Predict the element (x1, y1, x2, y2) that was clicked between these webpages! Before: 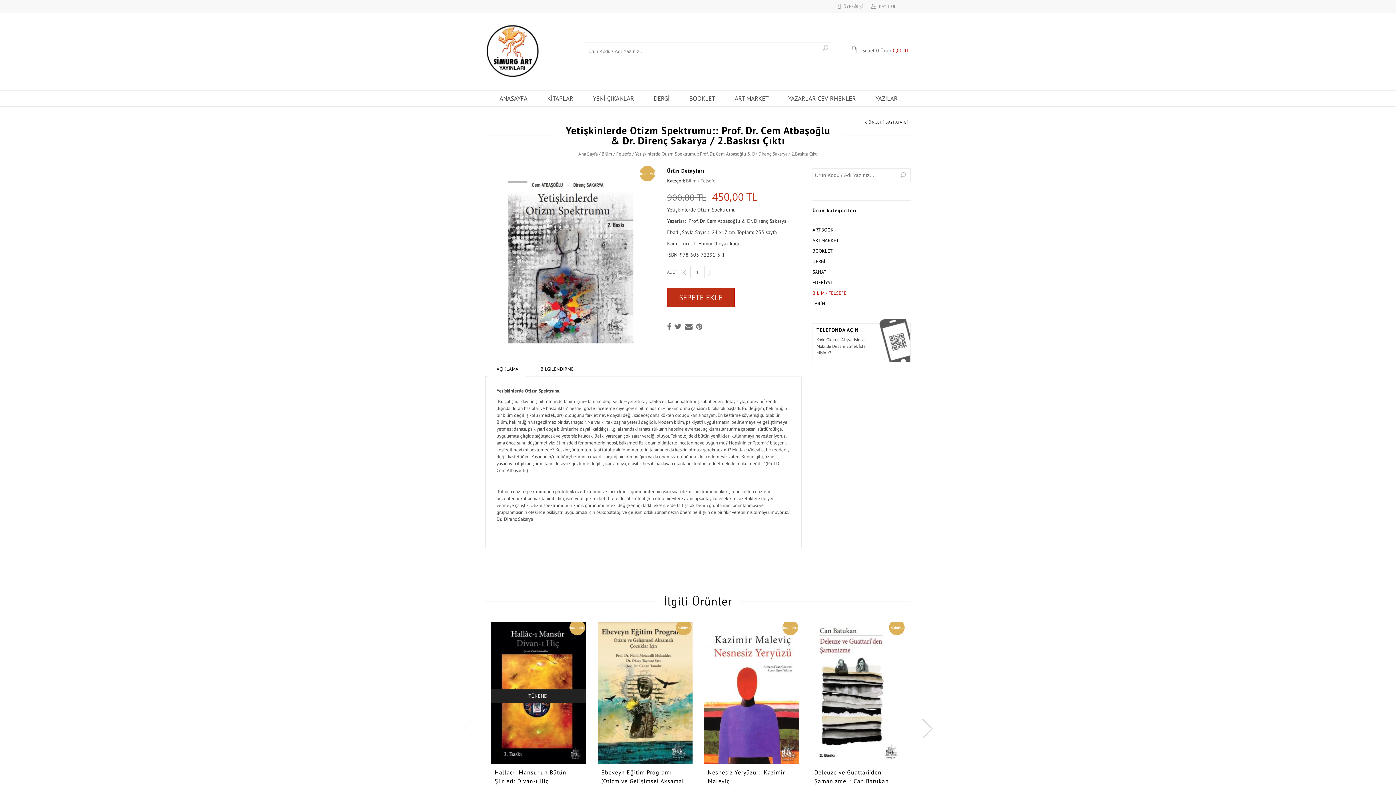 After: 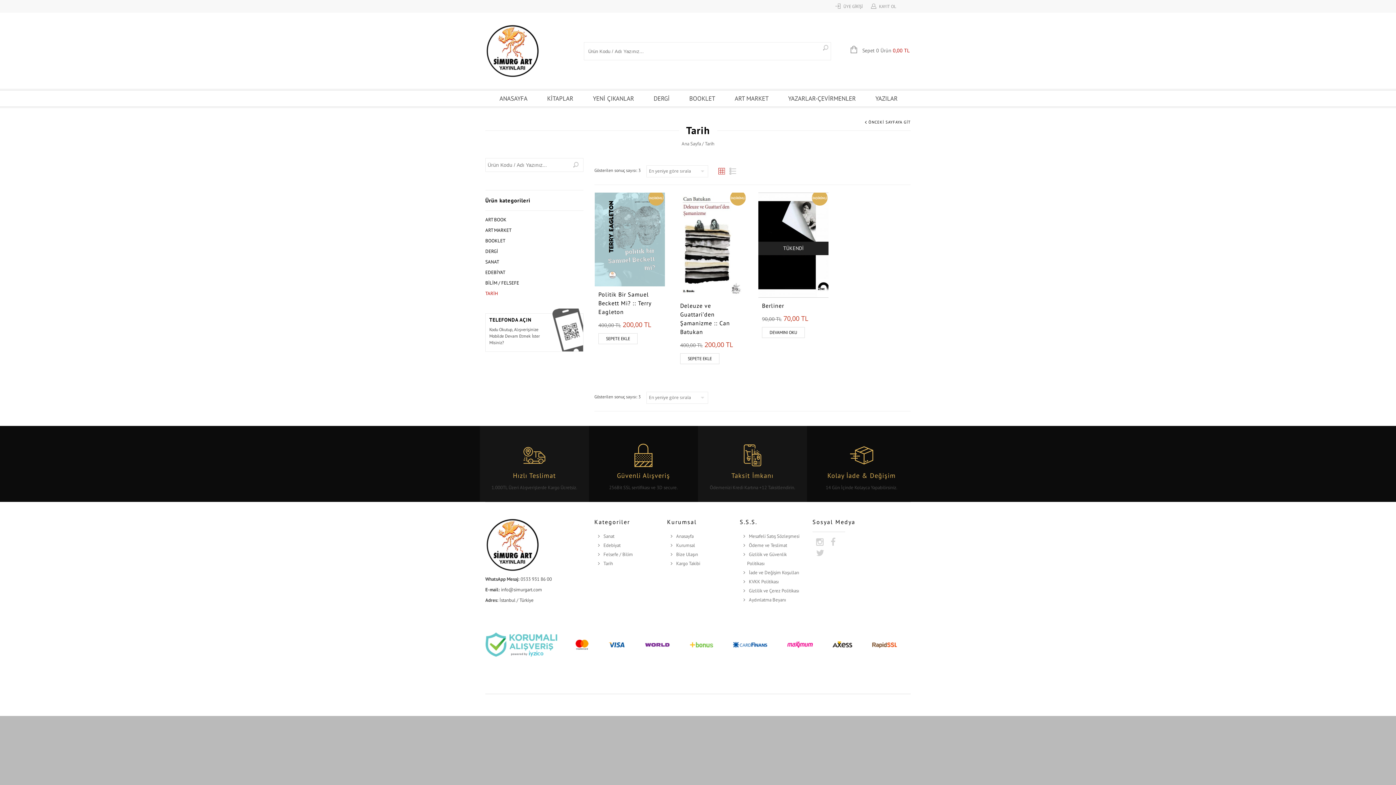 Action: bbox: (812, 298, 825, 309) label: TARİH